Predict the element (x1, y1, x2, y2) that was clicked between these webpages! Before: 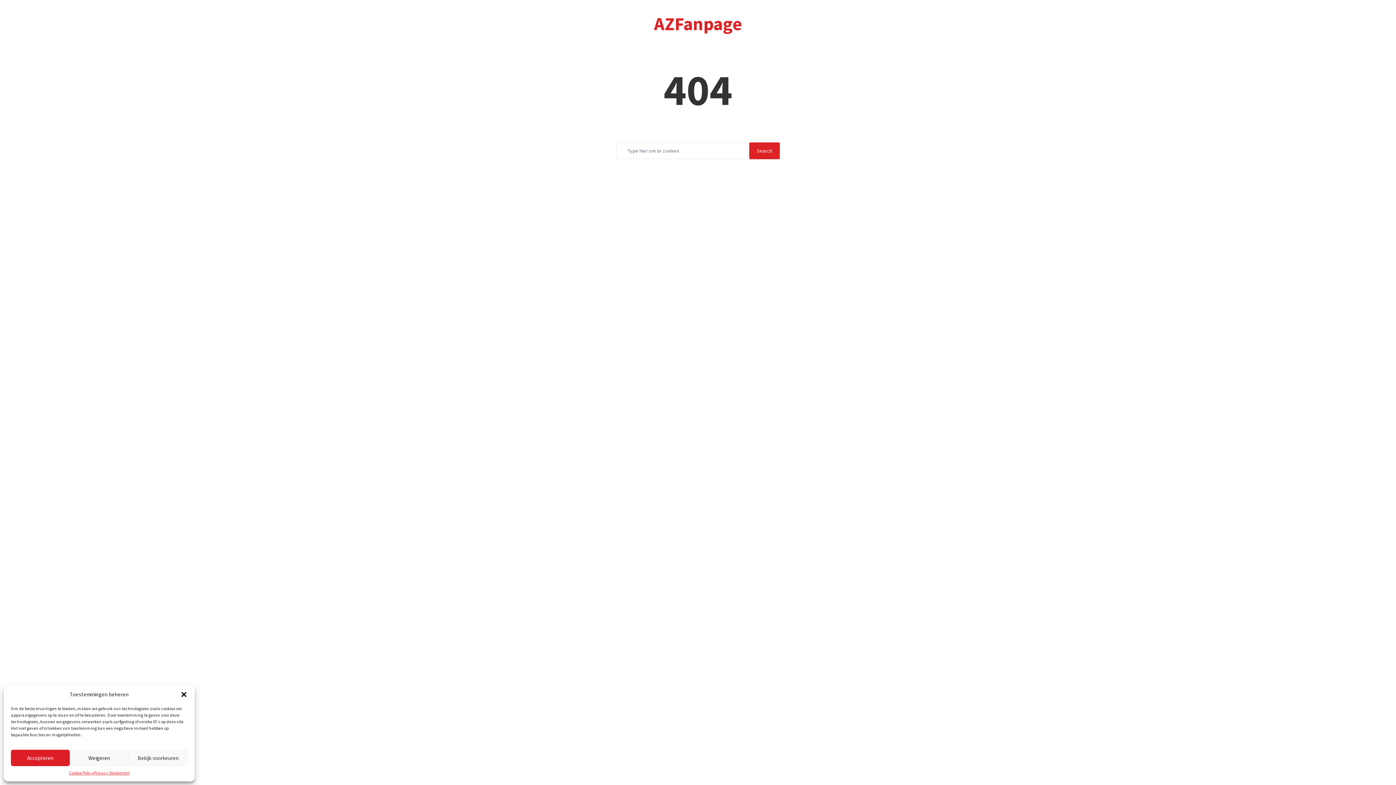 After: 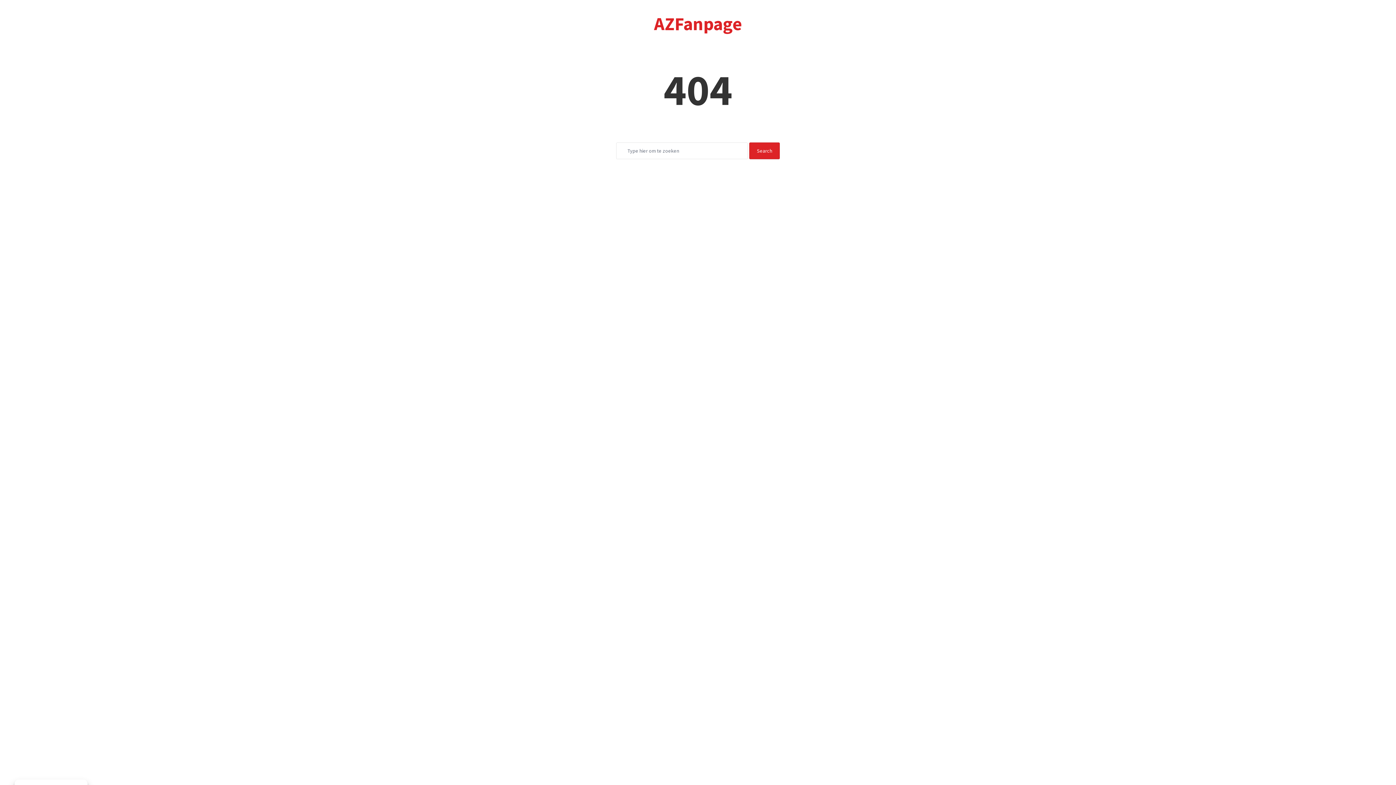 Action: label: Dialog sluiten bbox: (180, 691, 187, 698)